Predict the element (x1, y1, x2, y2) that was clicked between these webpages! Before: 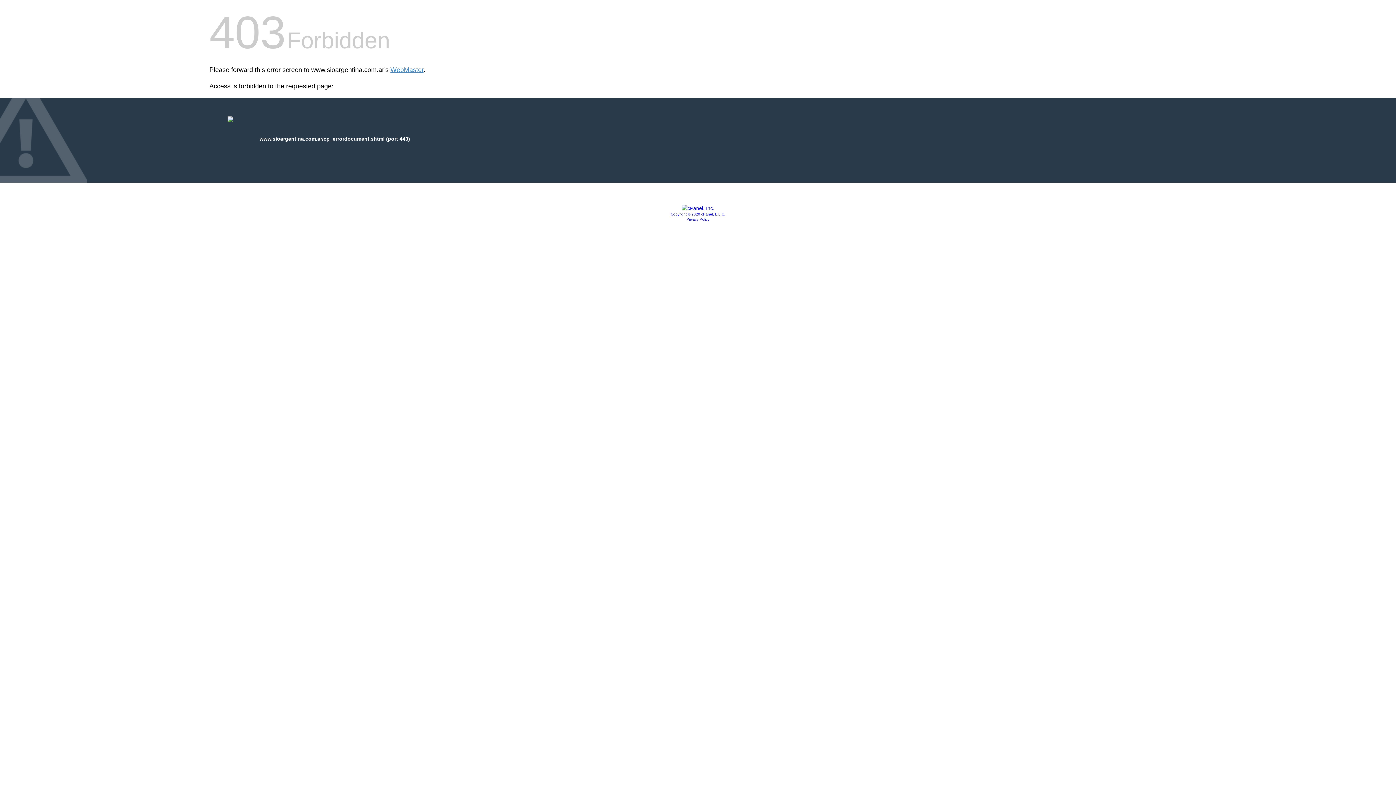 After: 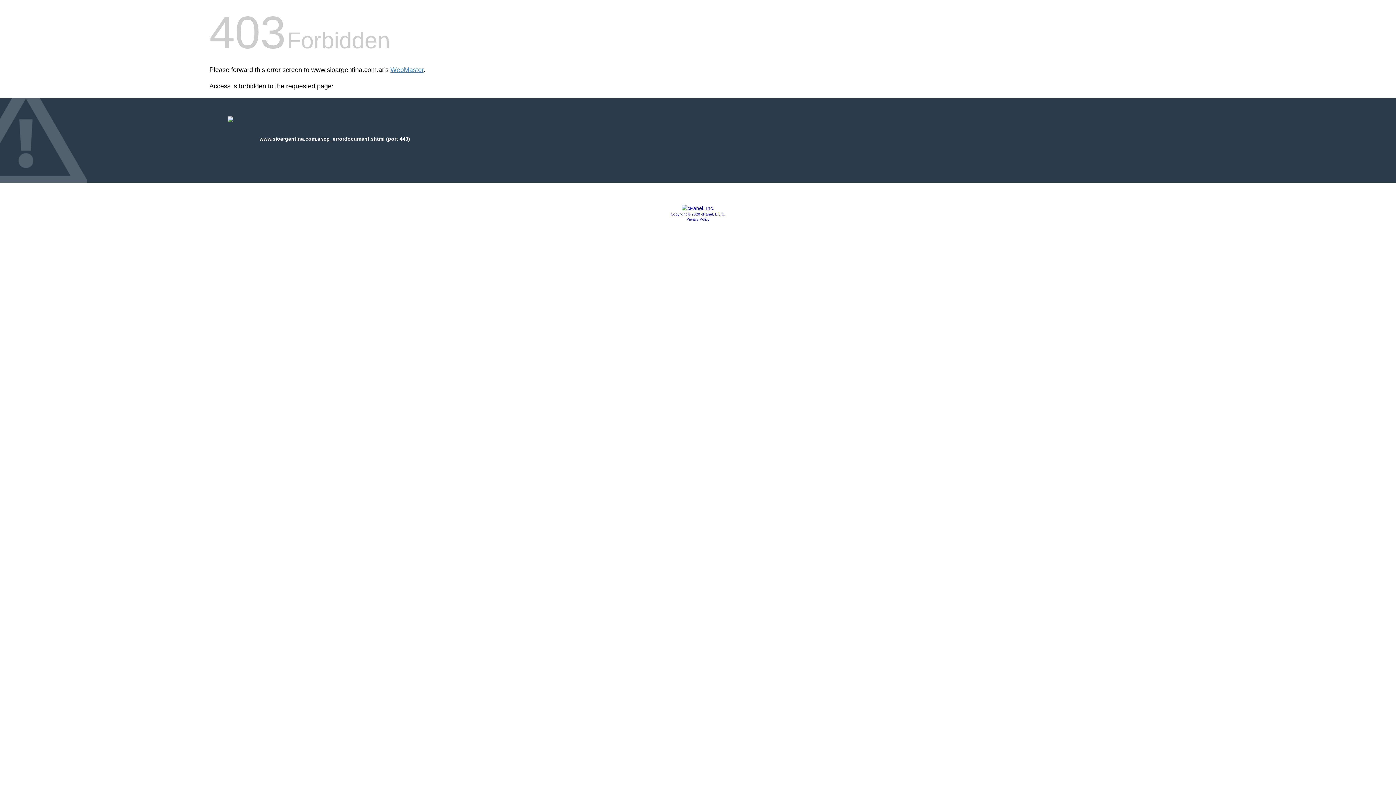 Action: bbox: (686, 217, 709, 221) label: Privacy Policy